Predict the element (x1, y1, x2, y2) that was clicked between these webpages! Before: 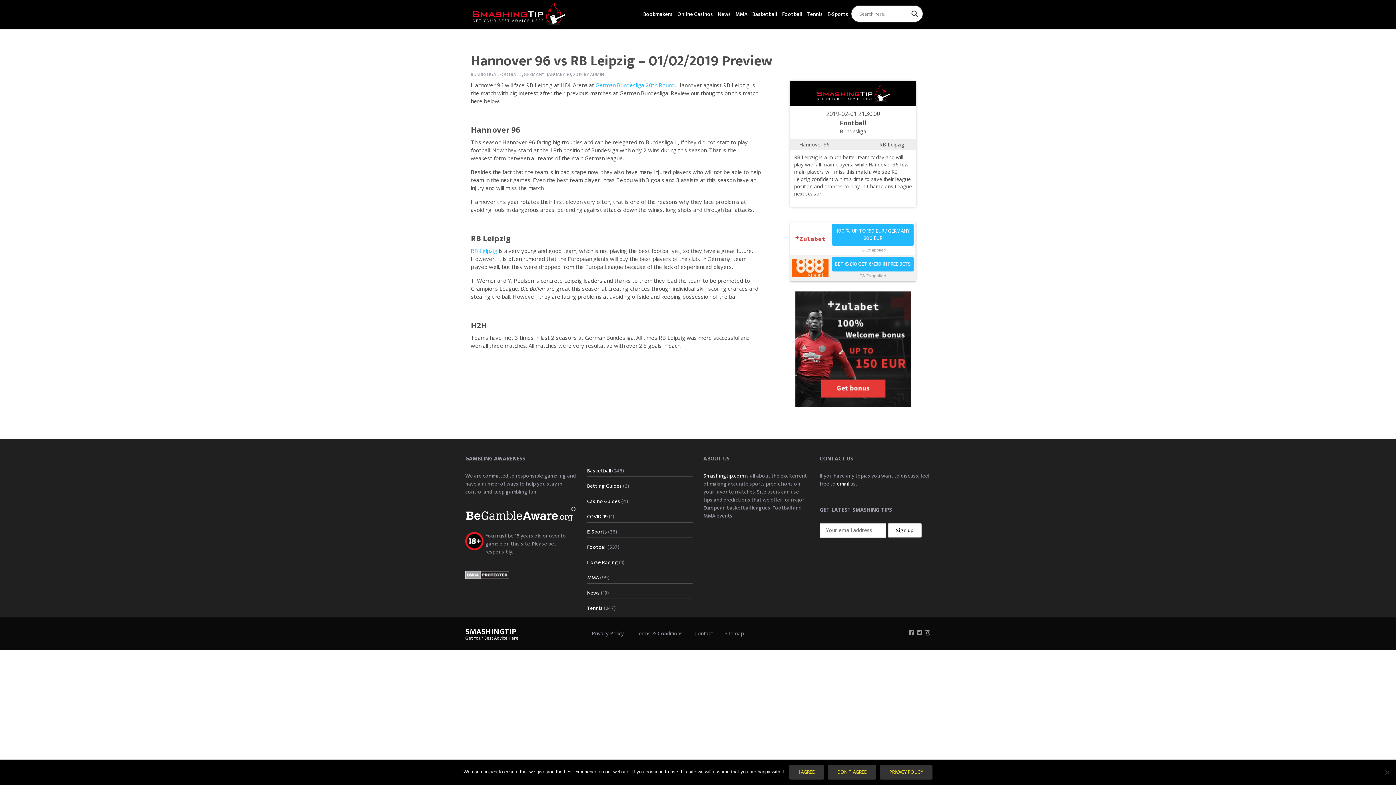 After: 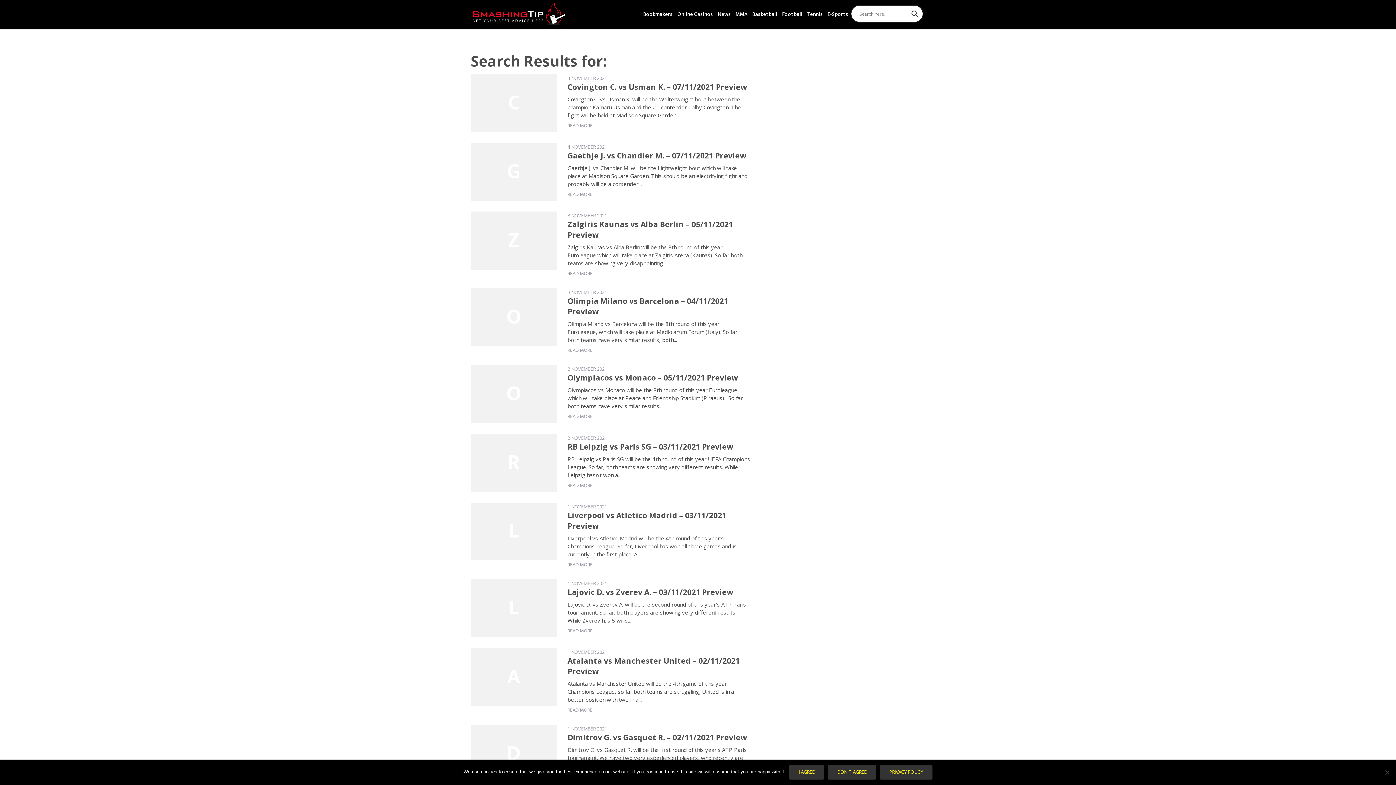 Action: bbox: (909, 8, 920, 18) label: Search magnifier button